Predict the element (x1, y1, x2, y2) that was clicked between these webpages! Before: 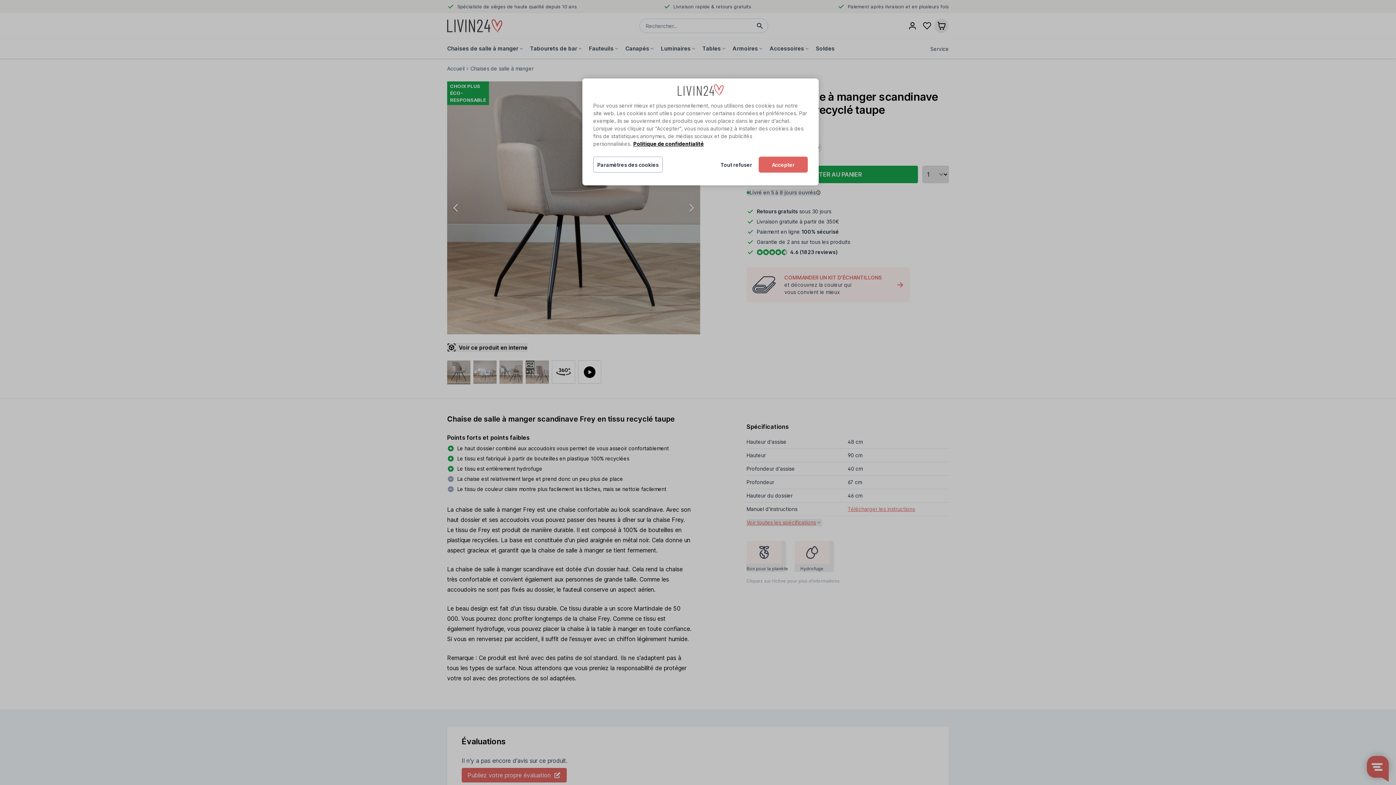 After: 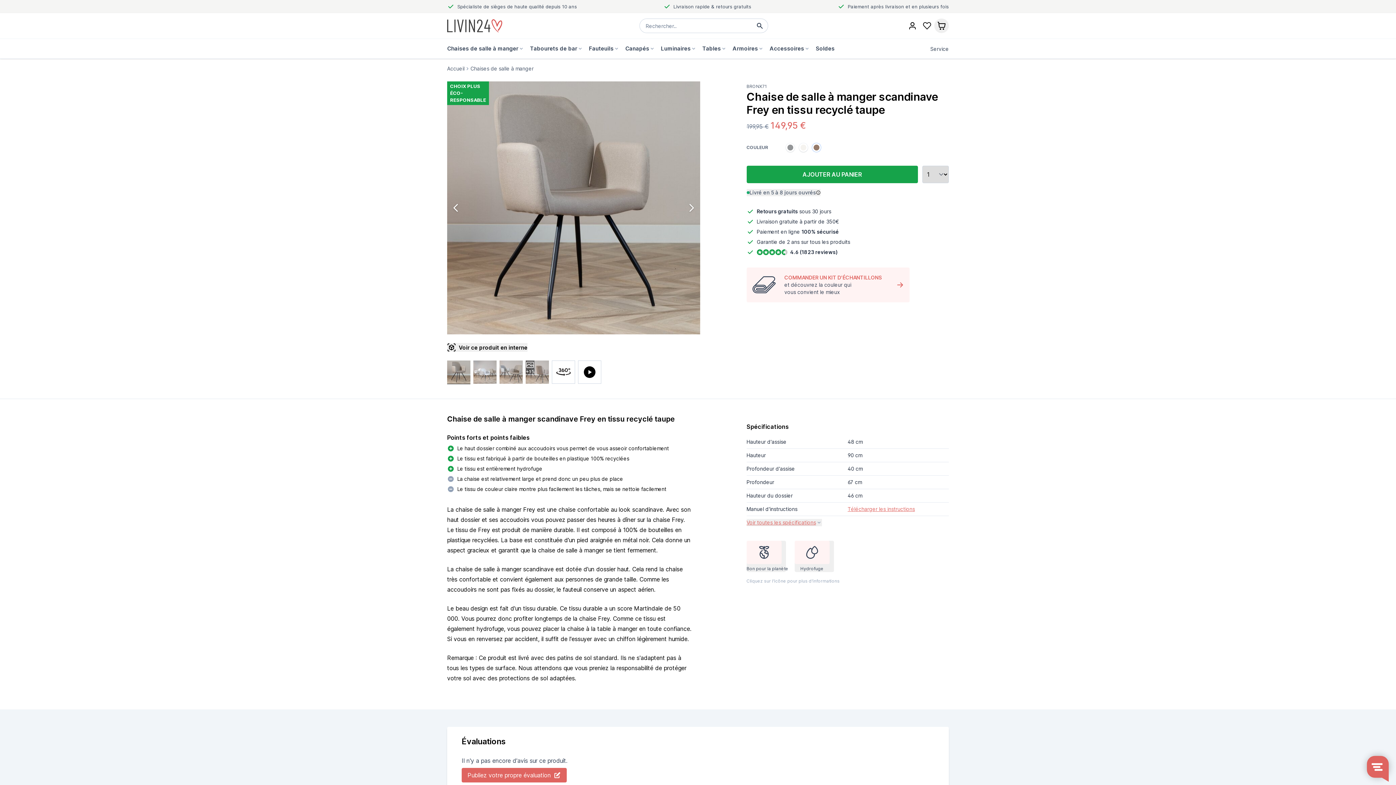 Action: bbox: (720, 156, 752, 172) label: Tout refuser